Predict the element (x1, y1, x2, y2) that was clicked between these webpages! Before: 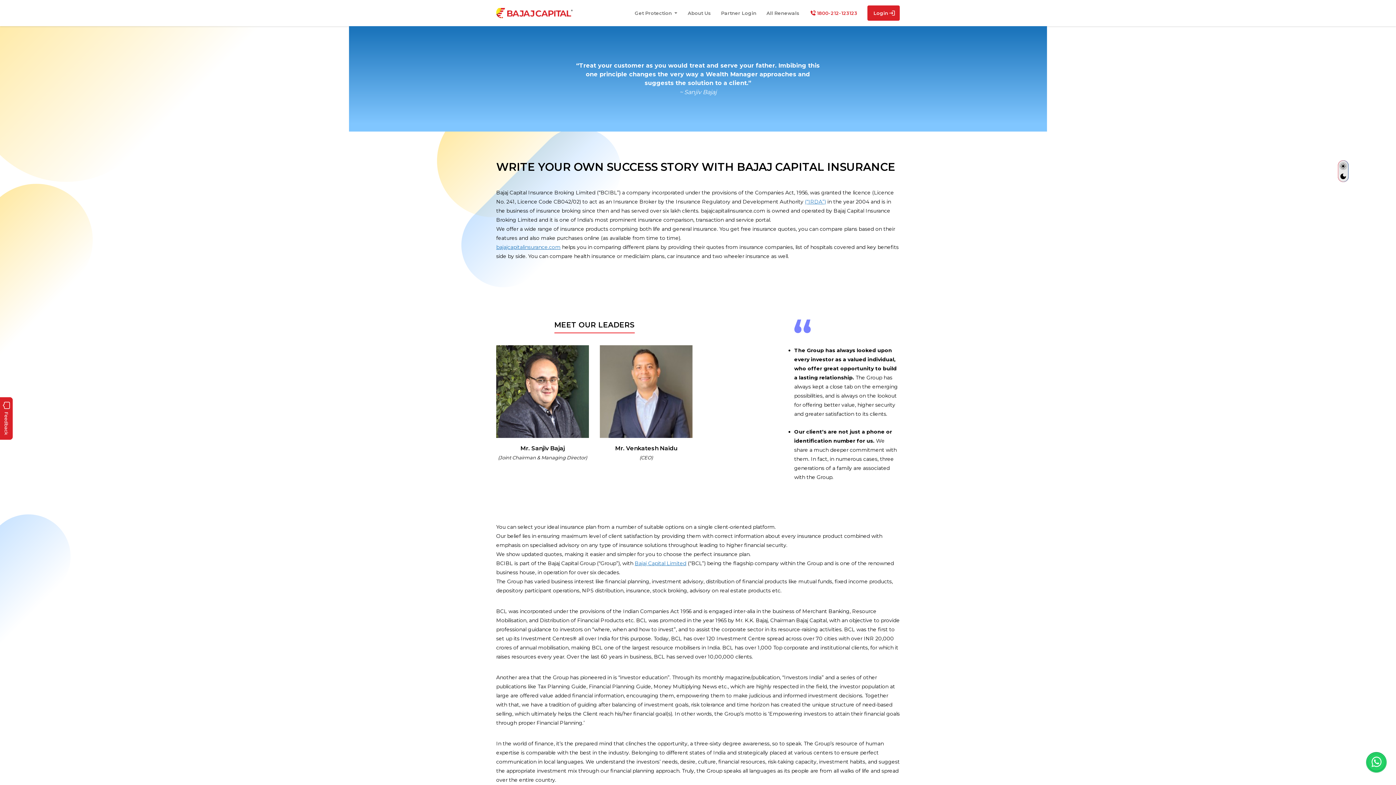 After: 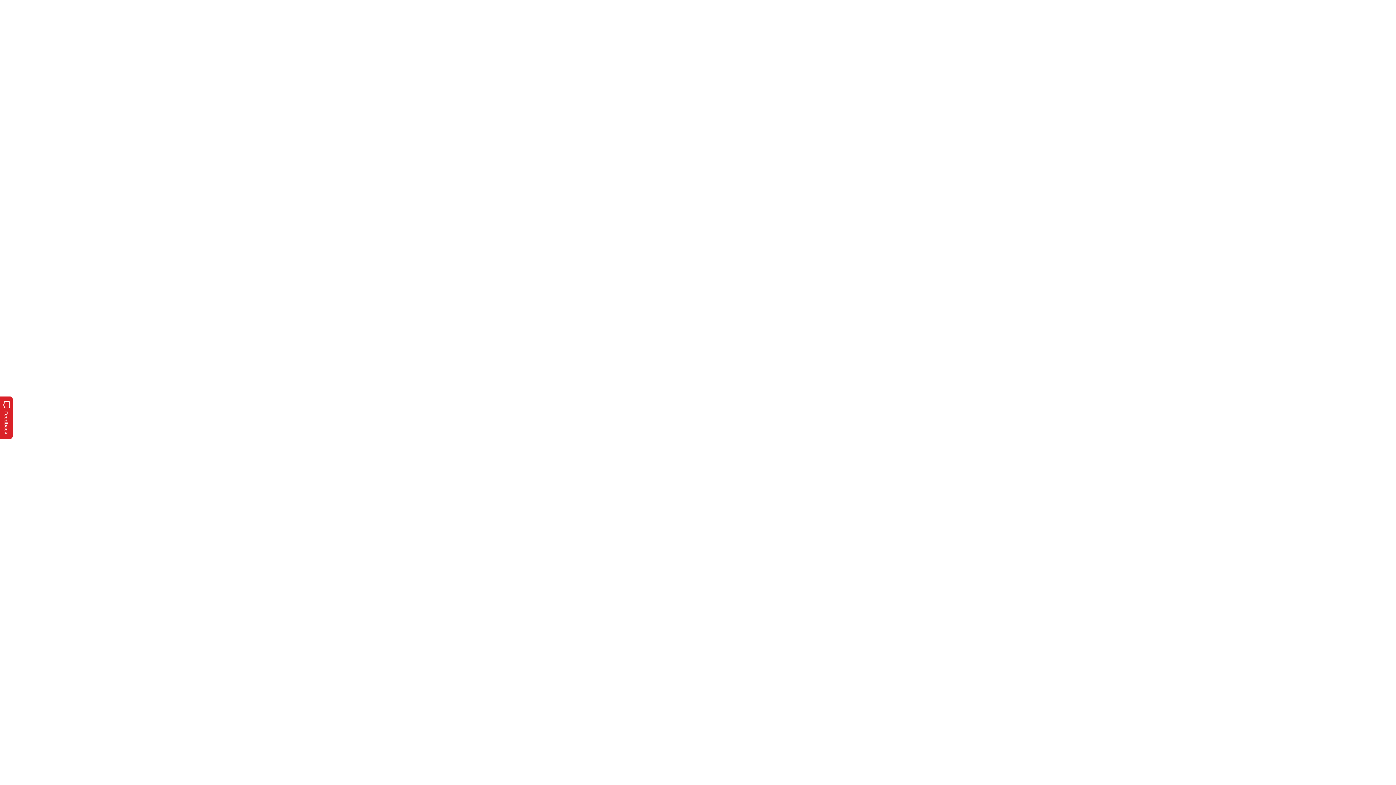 Action: label: Bajaj Capital Limited bbox: (634, 560, 686, 566)